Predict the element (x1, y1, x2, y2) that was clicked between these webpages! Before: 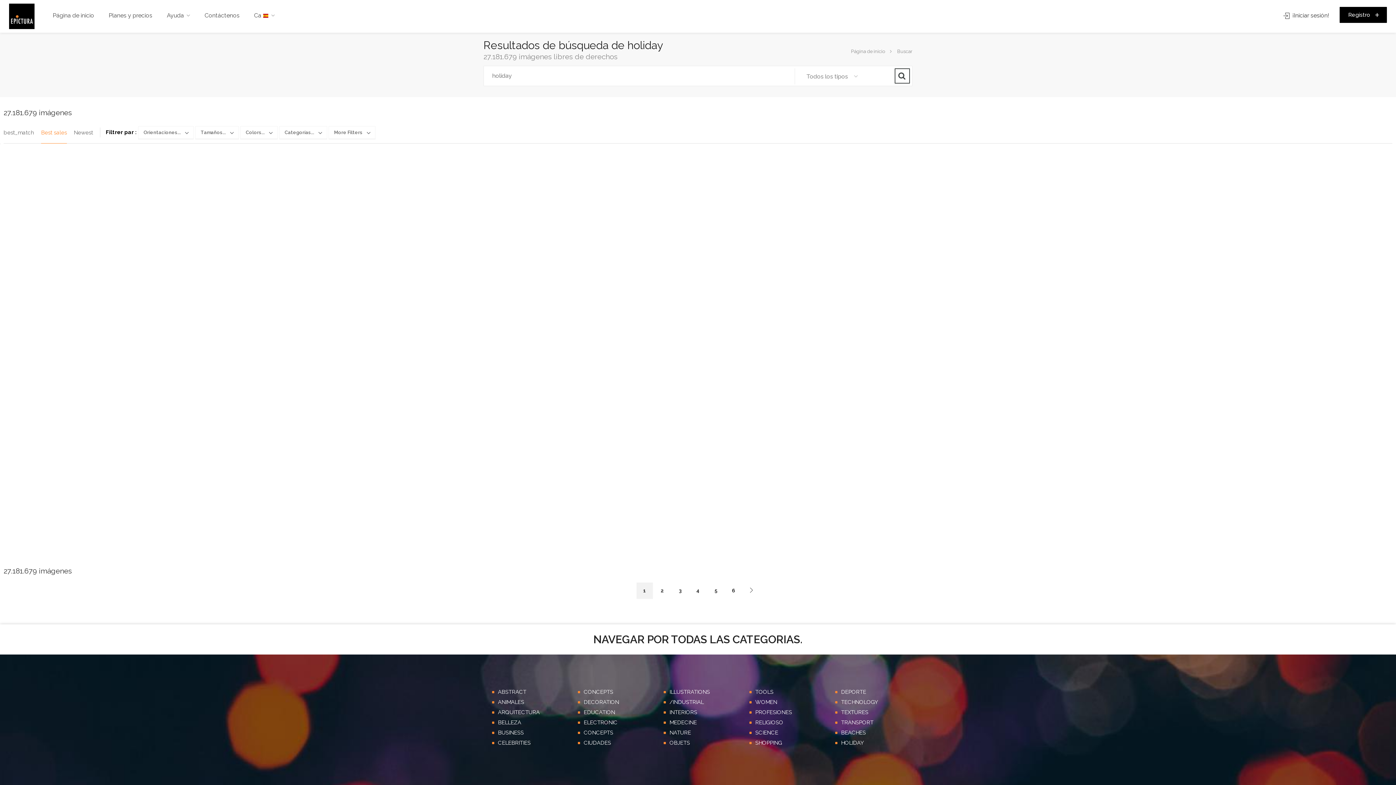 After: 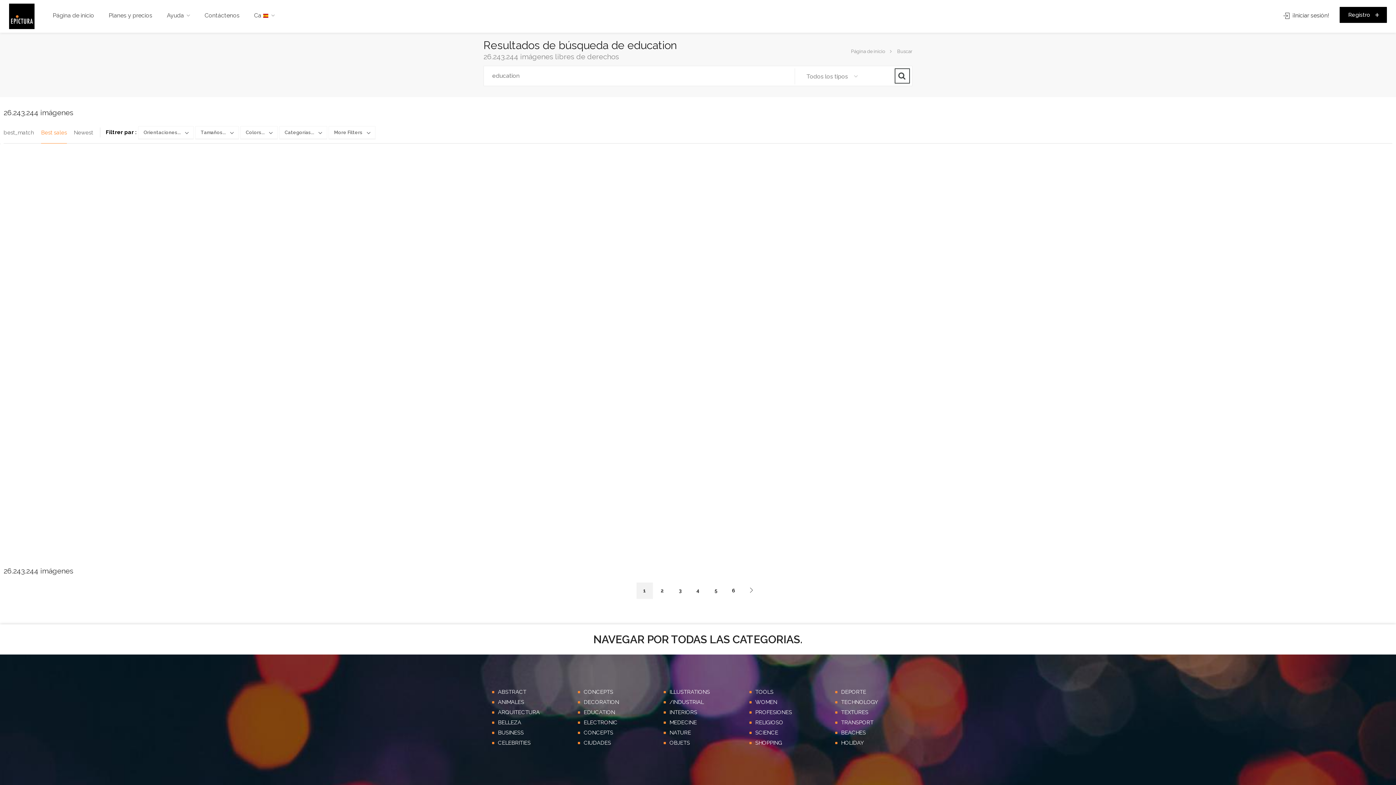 Action: bbox: (578, 709, 615, 718) label: EDUCATION